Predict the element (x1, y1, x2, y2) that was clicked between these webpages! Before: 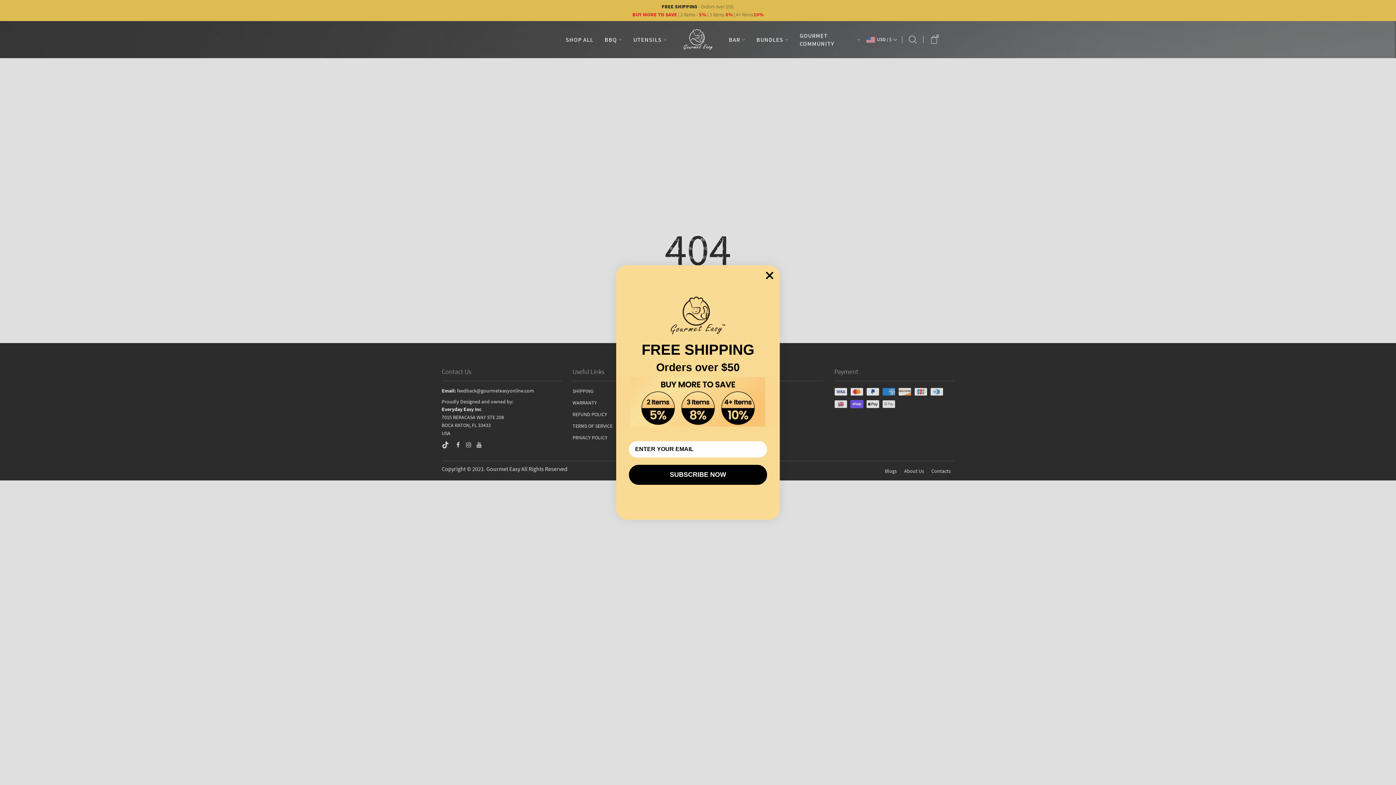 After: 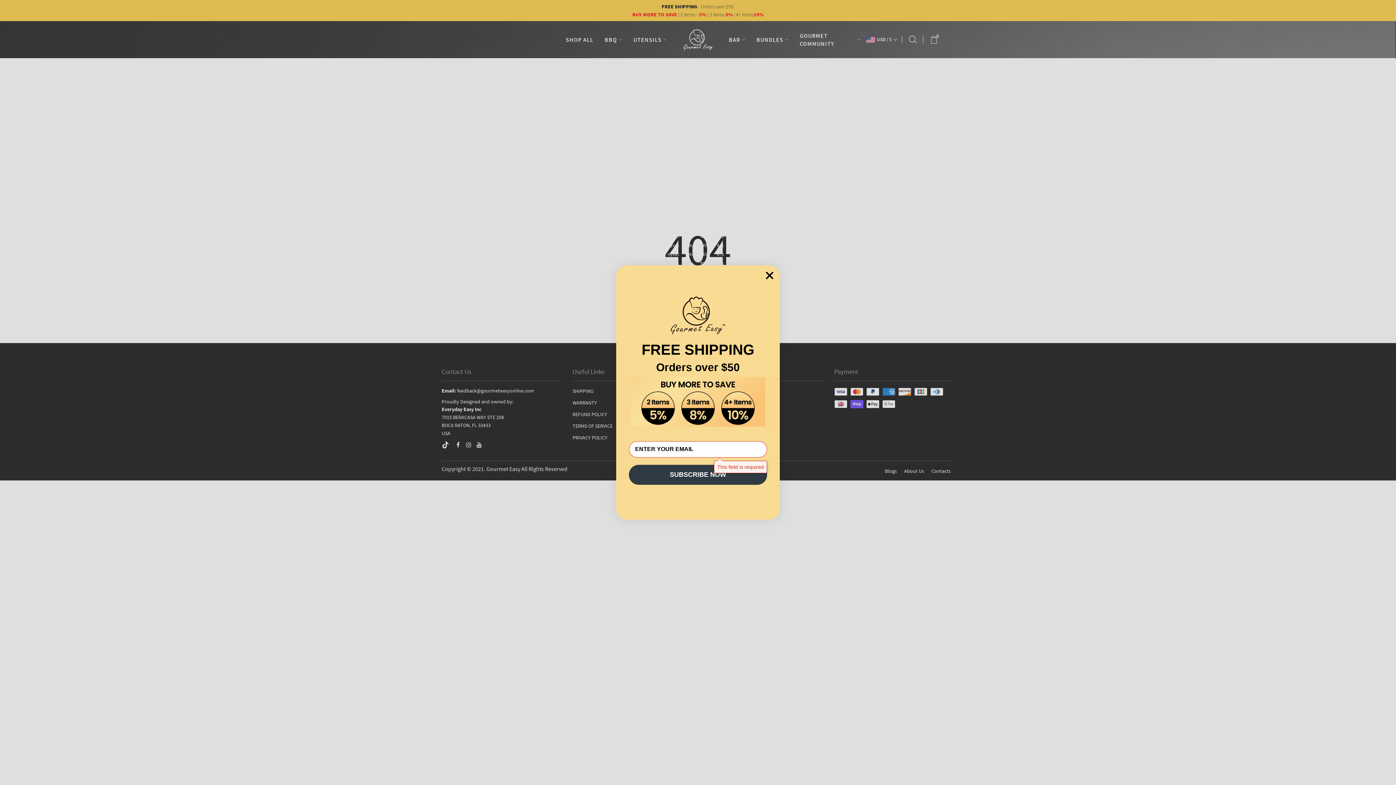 Action: bbox: (629, 465, 767, 485) label: SUBSCRIBE NOW